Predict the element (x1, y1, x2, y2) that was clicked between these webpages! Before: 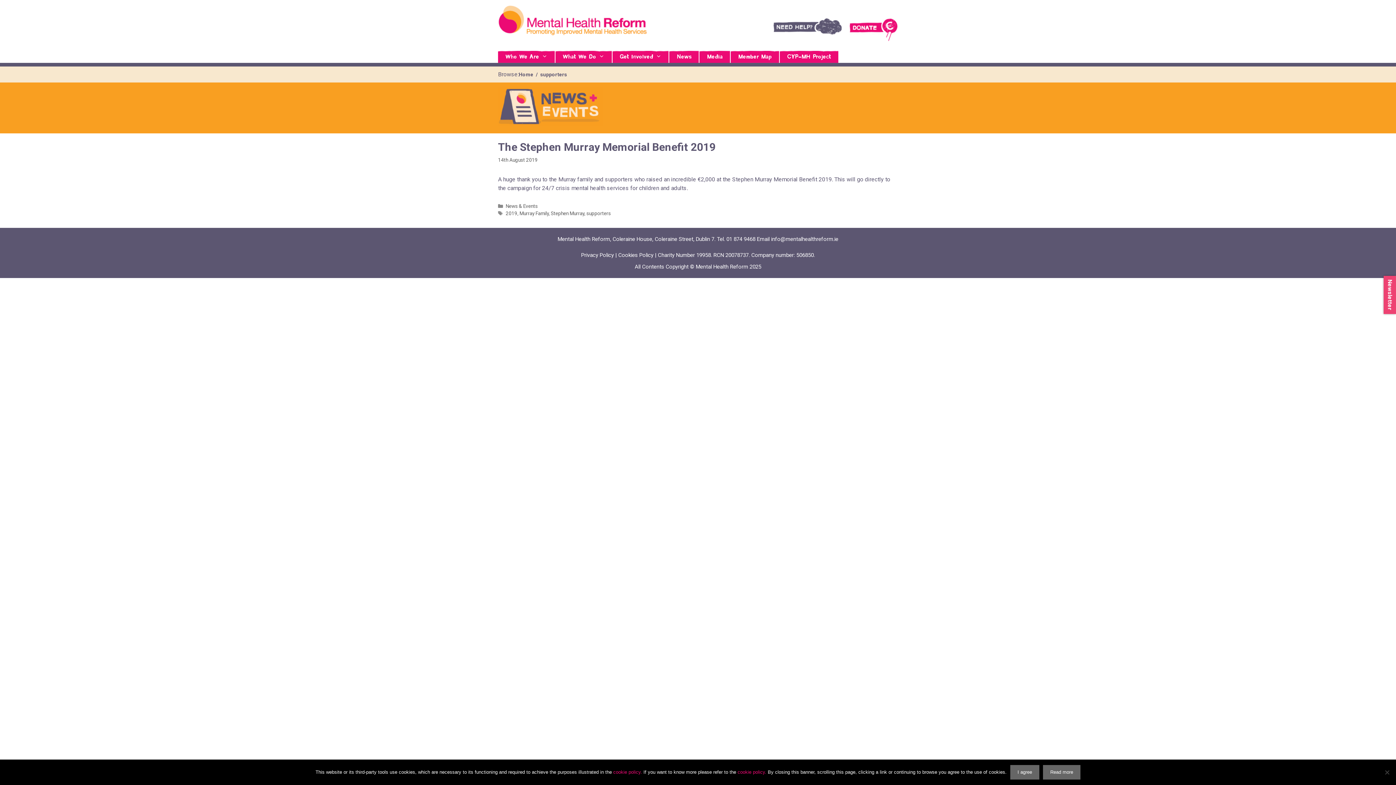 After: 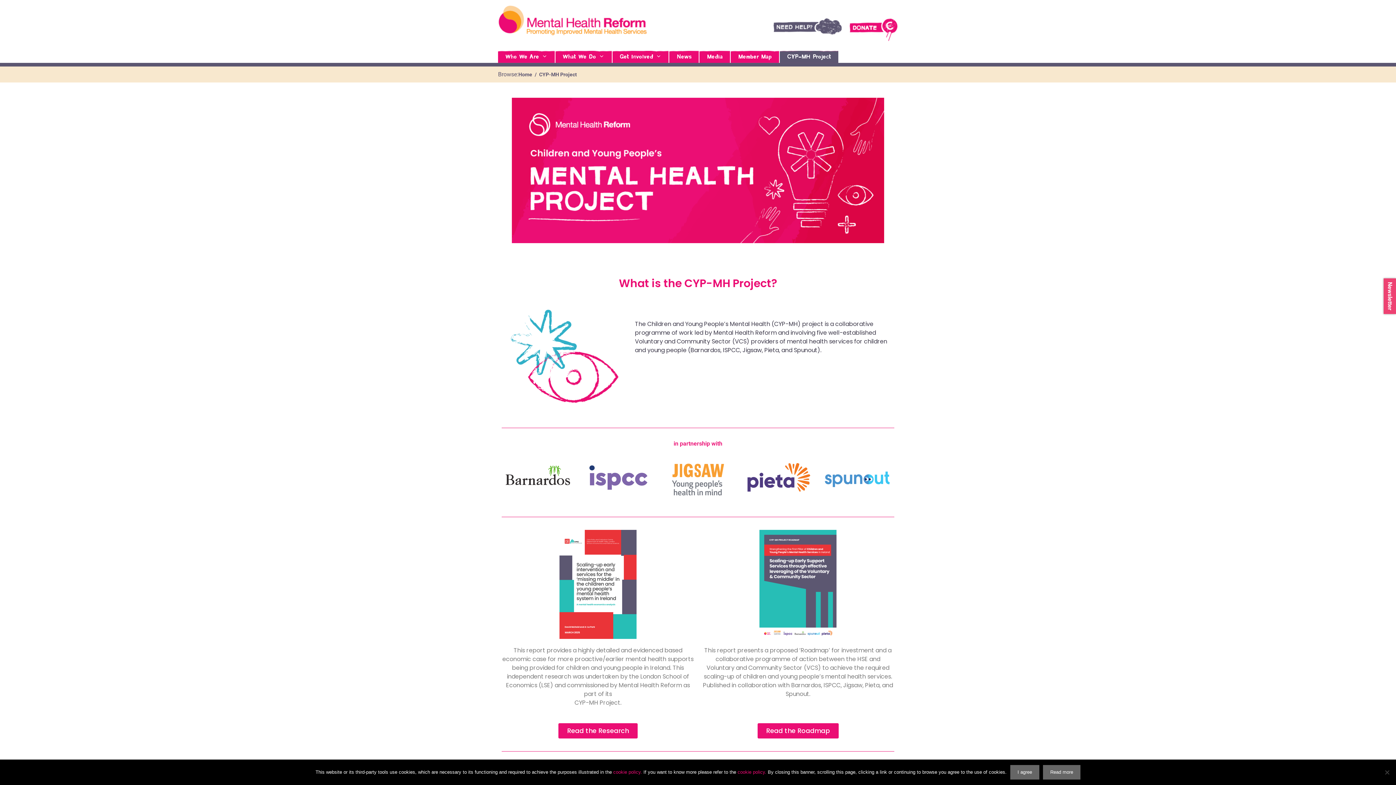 Action: label: CYP-MH Project bbox: (780, 50, 838, 62)